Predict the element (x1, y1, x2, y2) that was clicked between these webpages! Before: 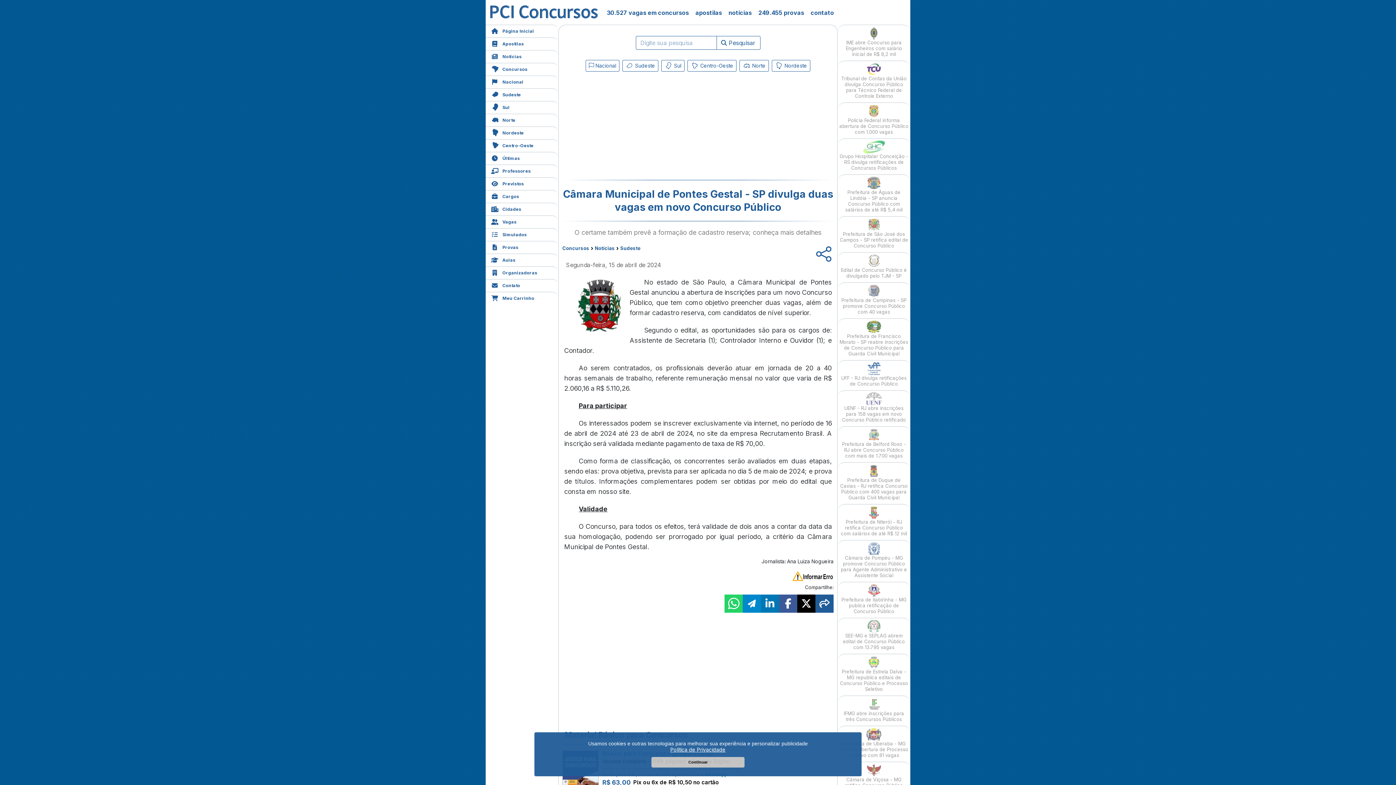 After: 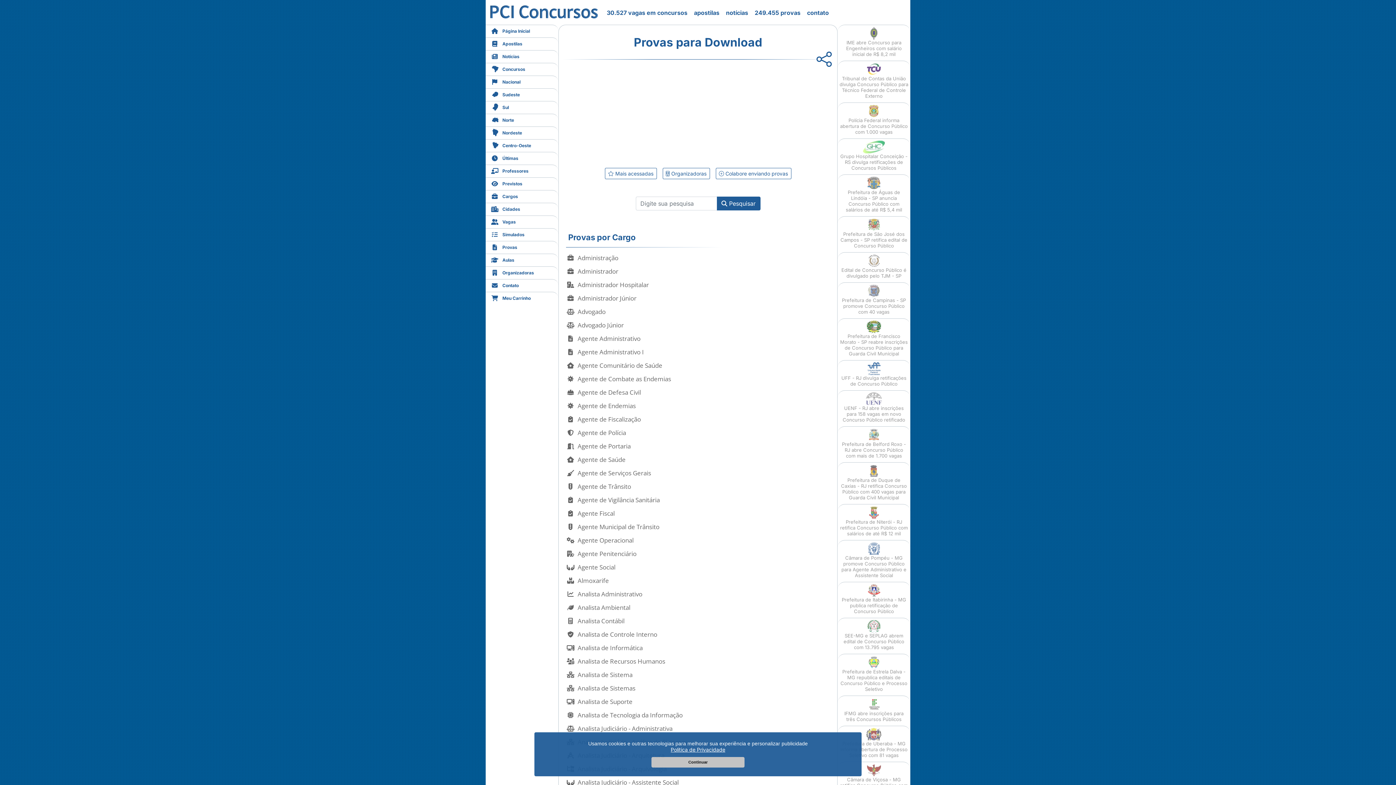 Action: bbox: (485, 241, 558, 253) label: Provas